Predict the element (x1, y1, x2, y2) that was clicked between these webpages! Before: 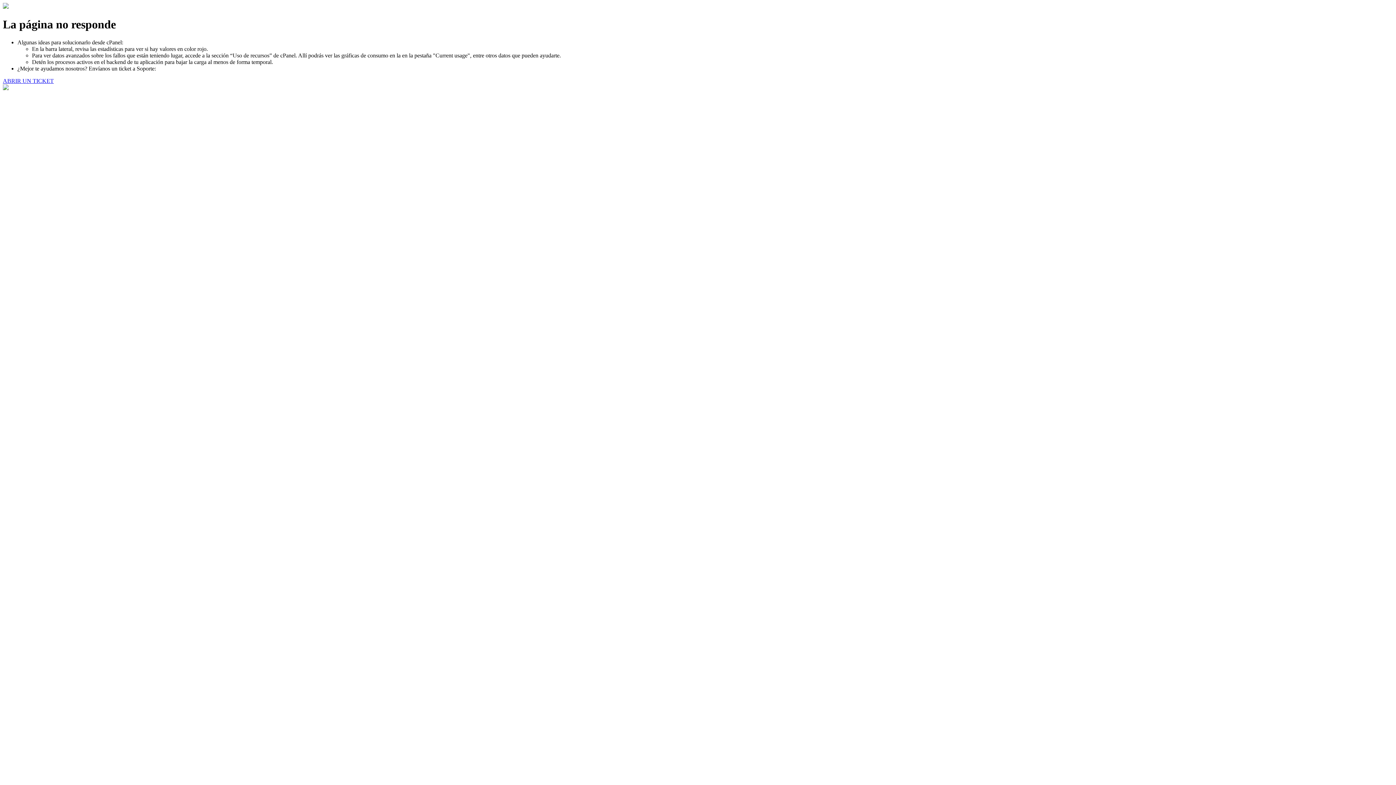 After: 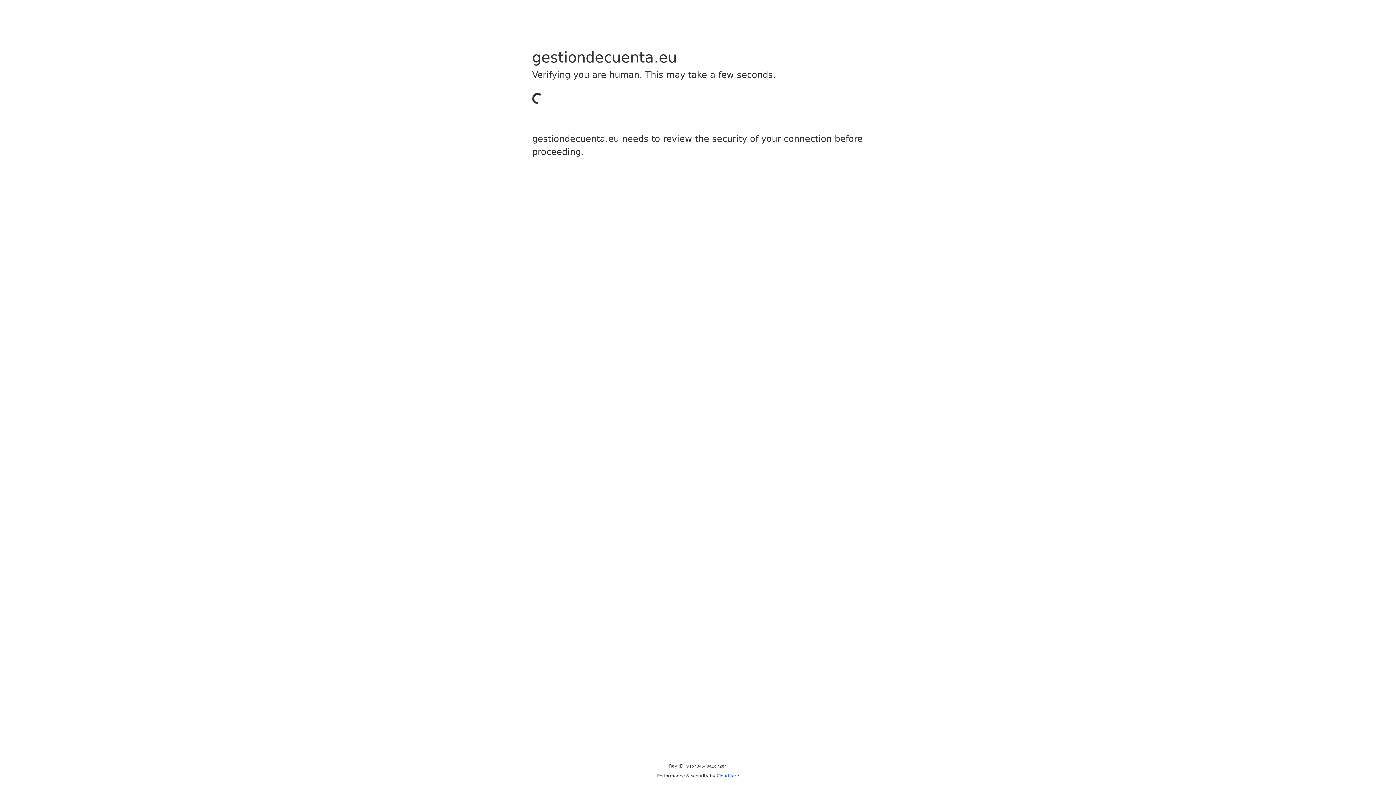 Action: bbox: (2, 77, 53, 83) label: ABRIR UN TICKET